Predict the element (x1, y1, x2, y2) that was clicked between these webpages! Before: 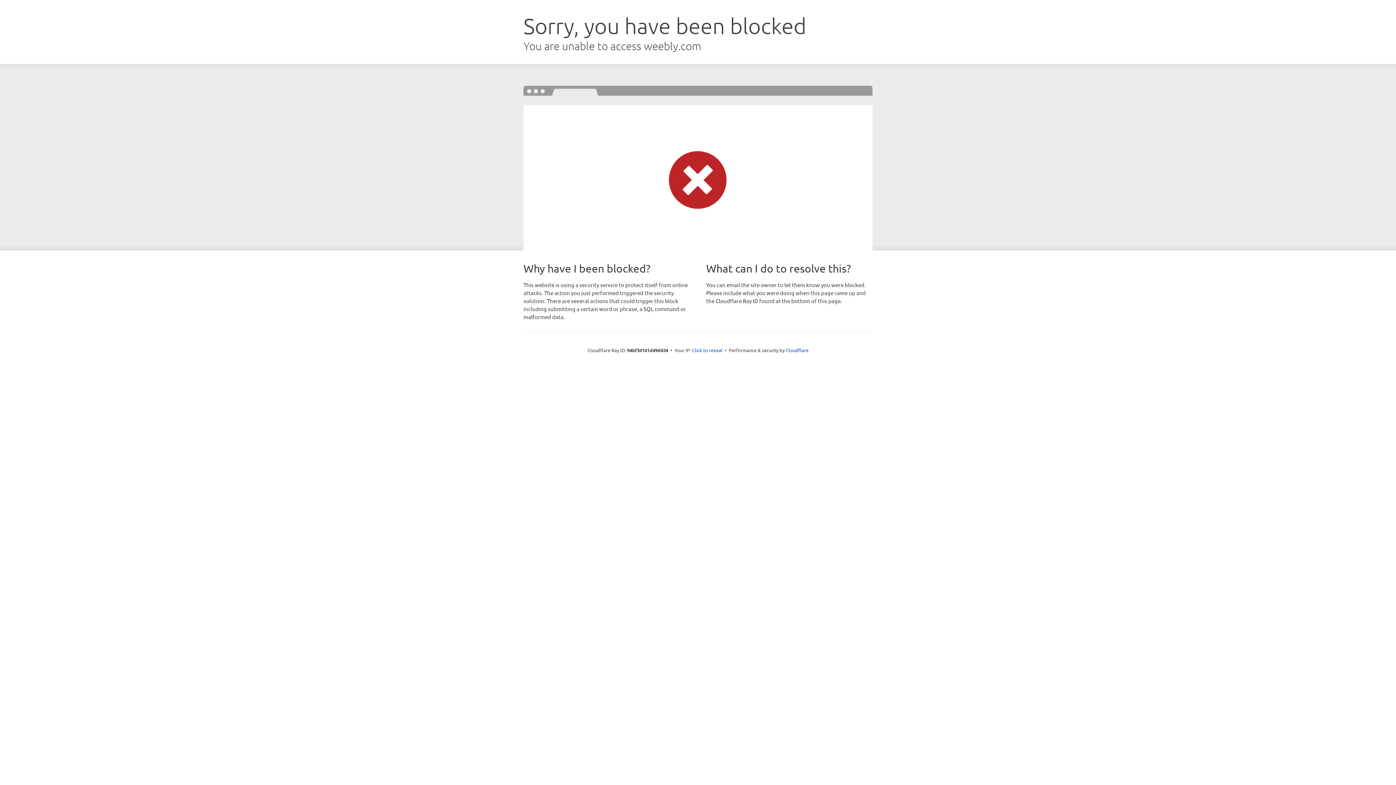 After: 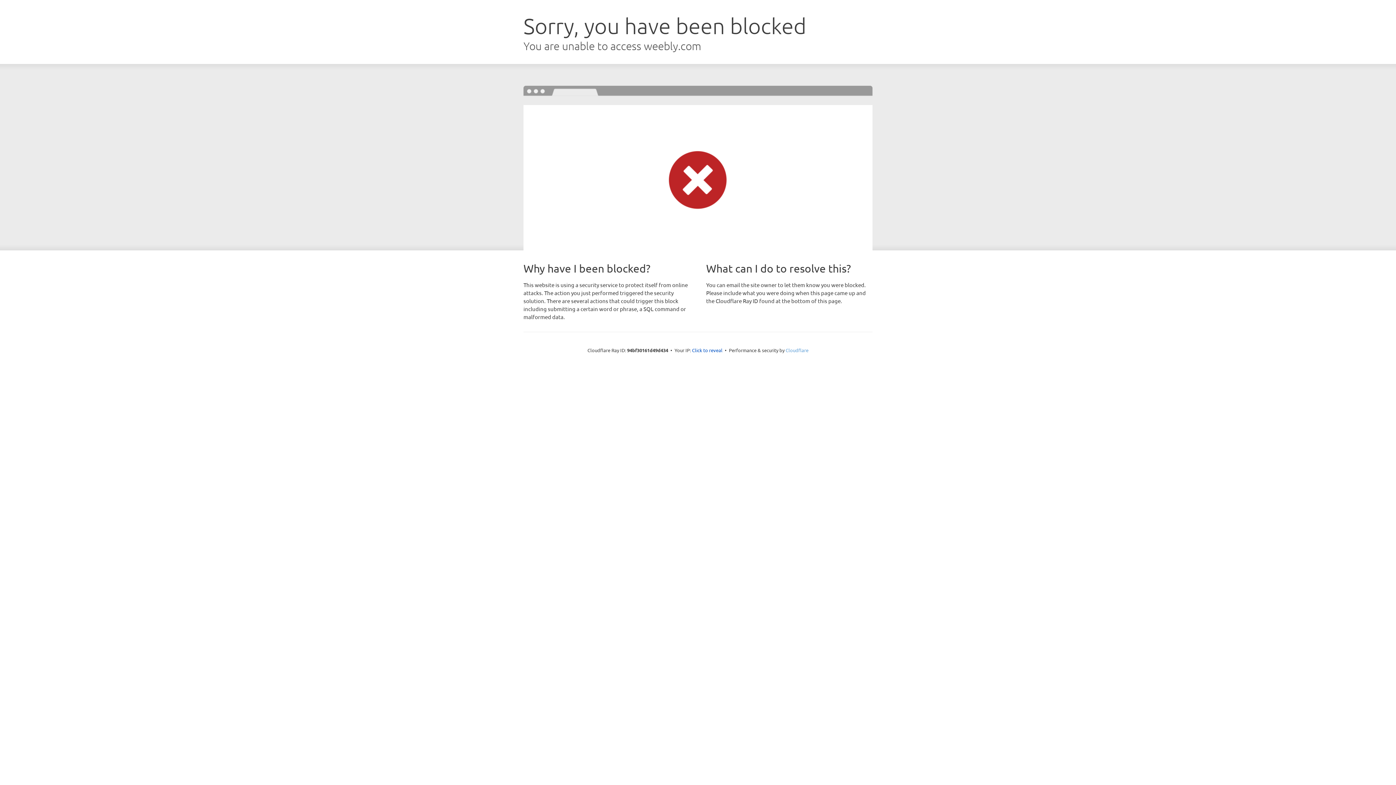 Action: label: Cloudflare bbox: (785, 347, 808, 353)